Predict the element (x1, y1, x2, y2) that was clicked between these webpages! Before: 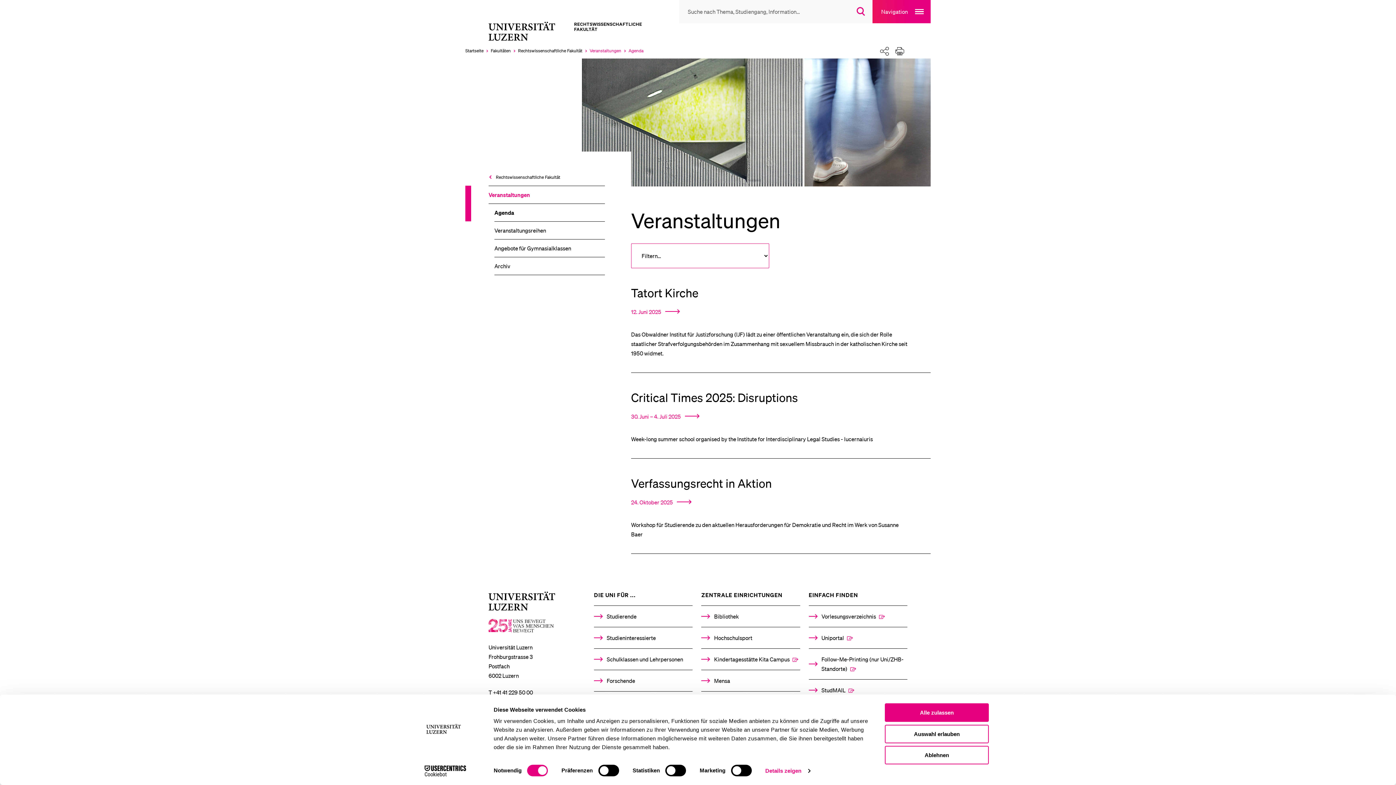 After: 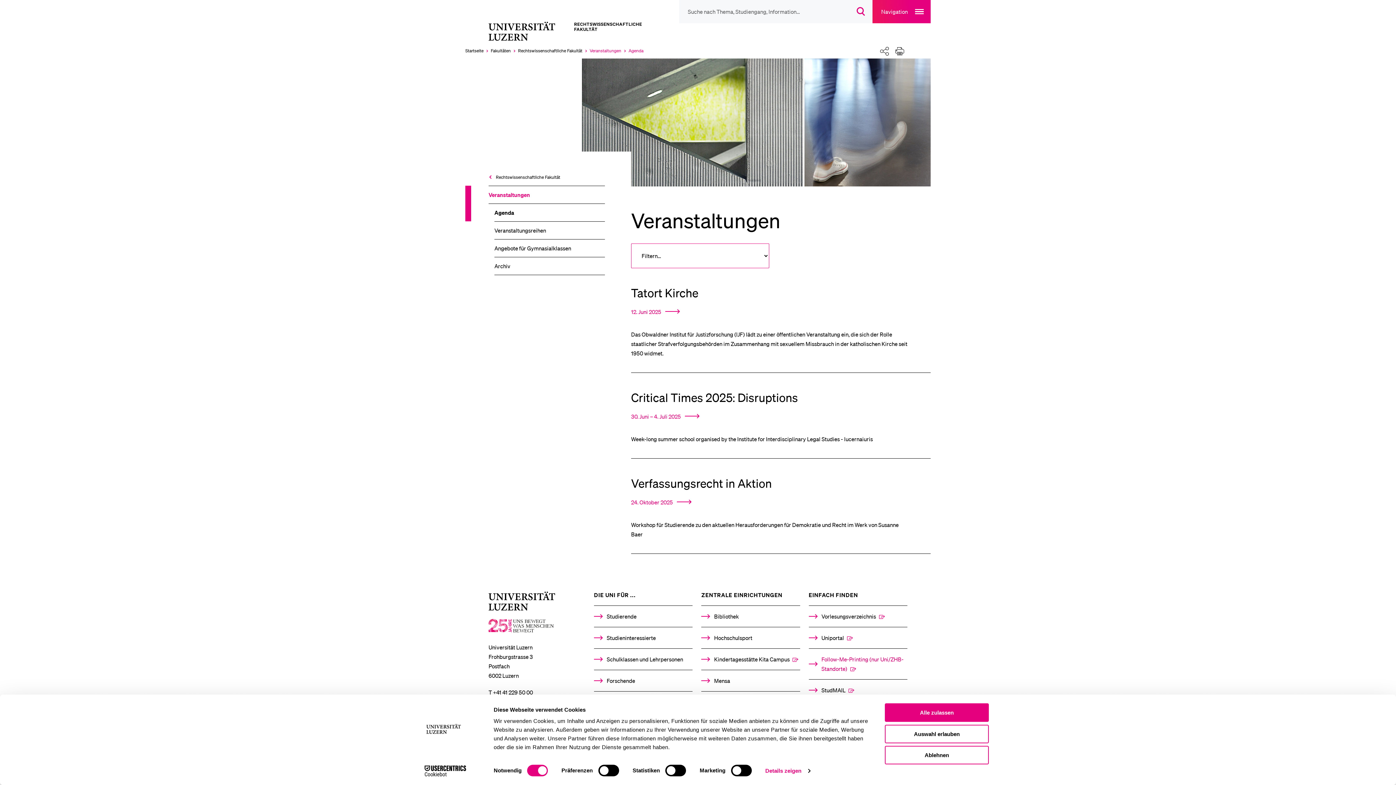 Action: label: Follow-Me-Printing­ ­(nur Uni/ZHB-Standorte) bbox: (808, 648, 907, 679)